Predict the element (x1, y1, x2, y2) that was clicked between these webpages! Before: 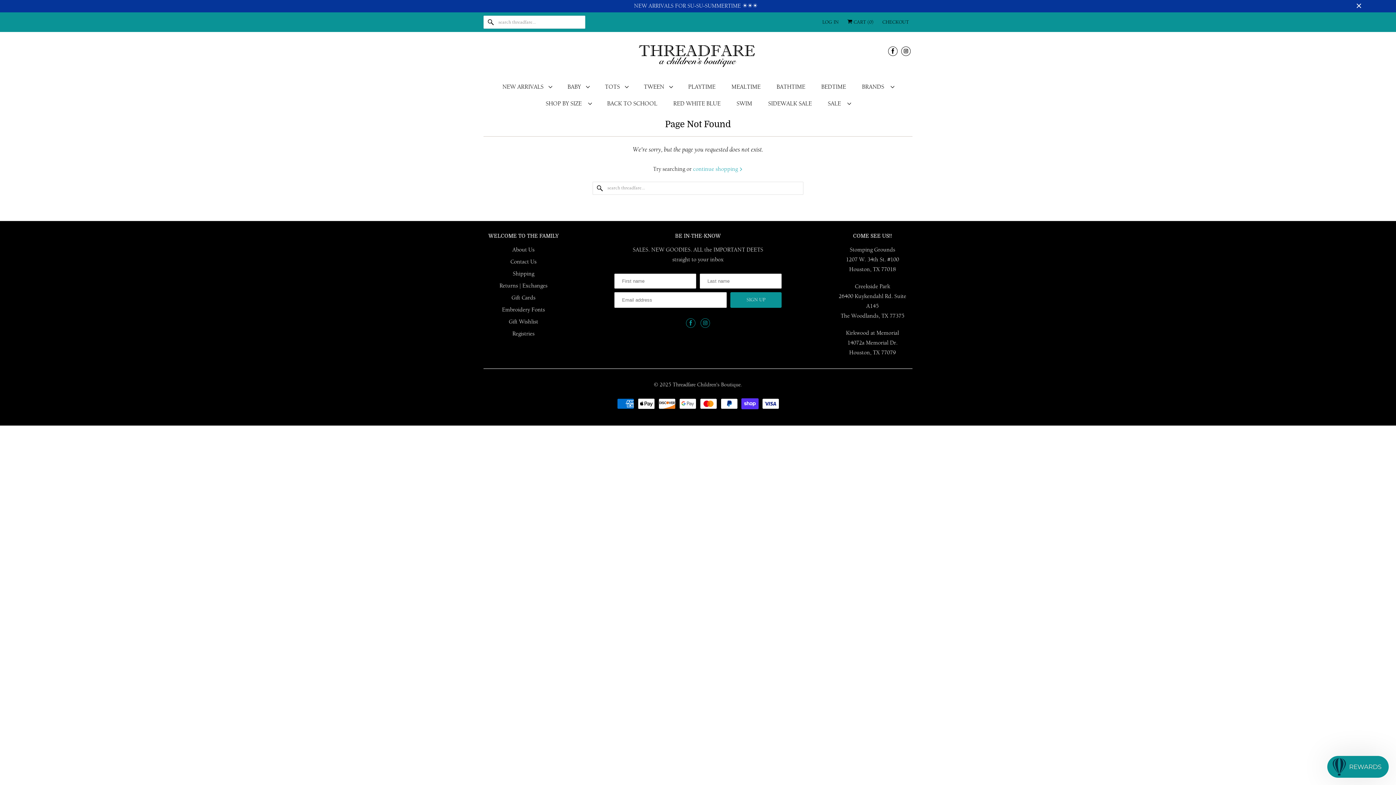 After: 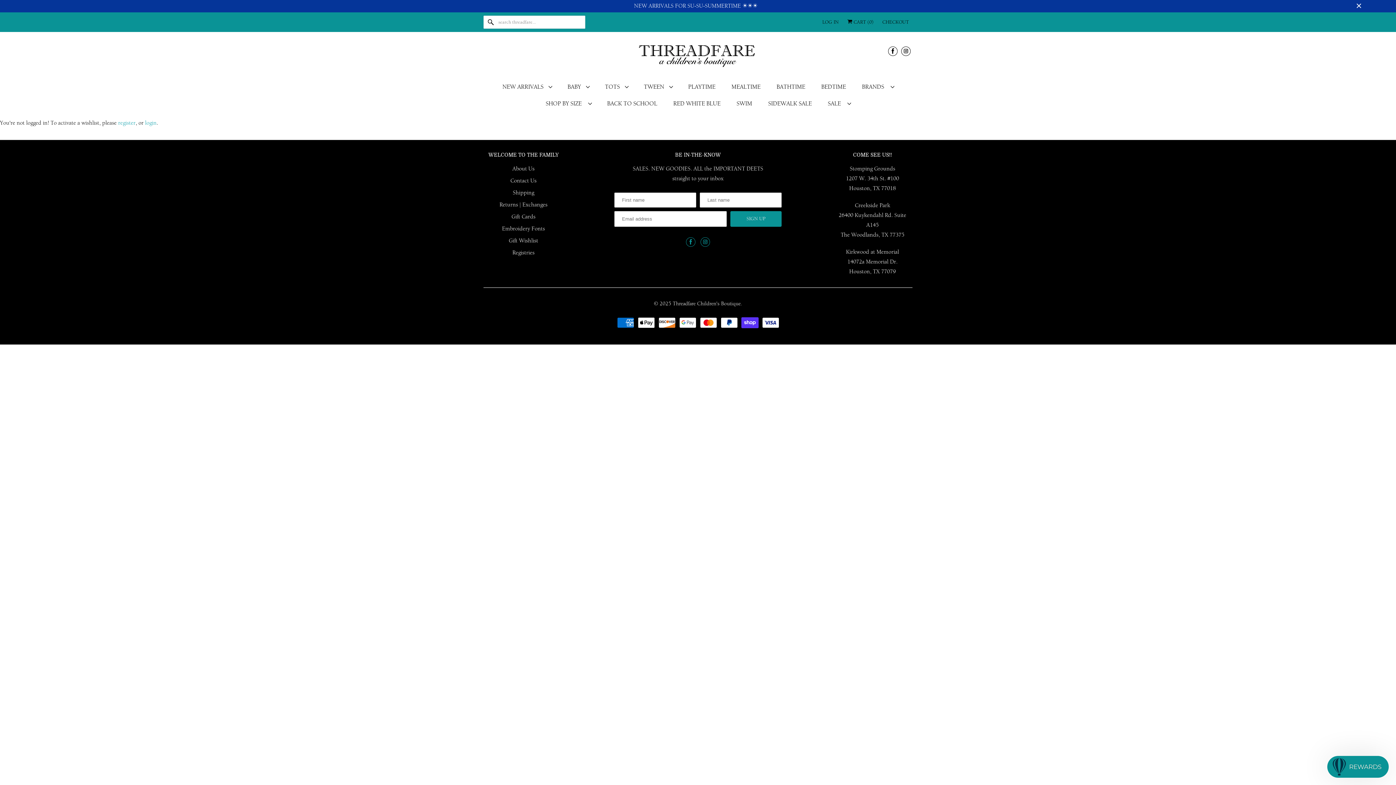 Action: label: Gift Wishlist bbox: (508, 318, 538, 325)